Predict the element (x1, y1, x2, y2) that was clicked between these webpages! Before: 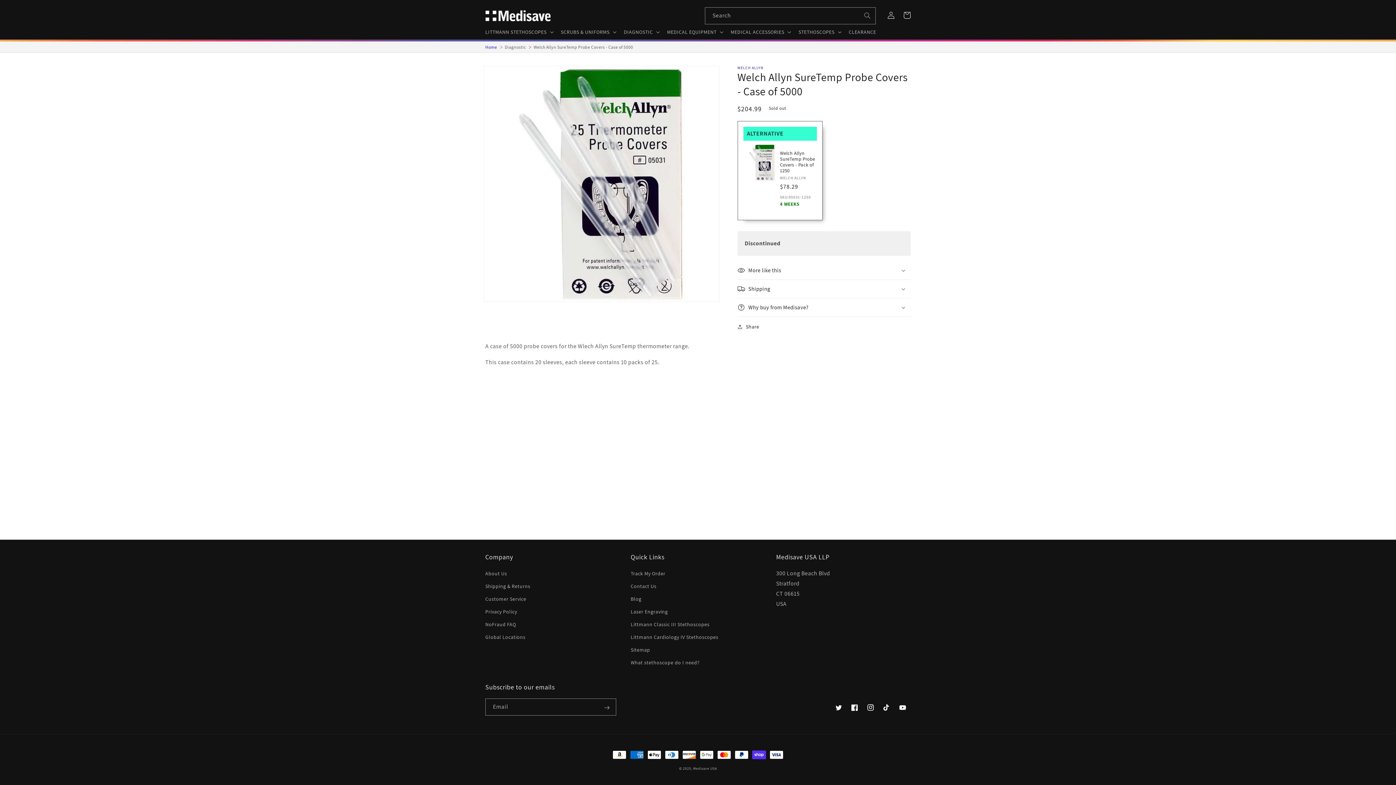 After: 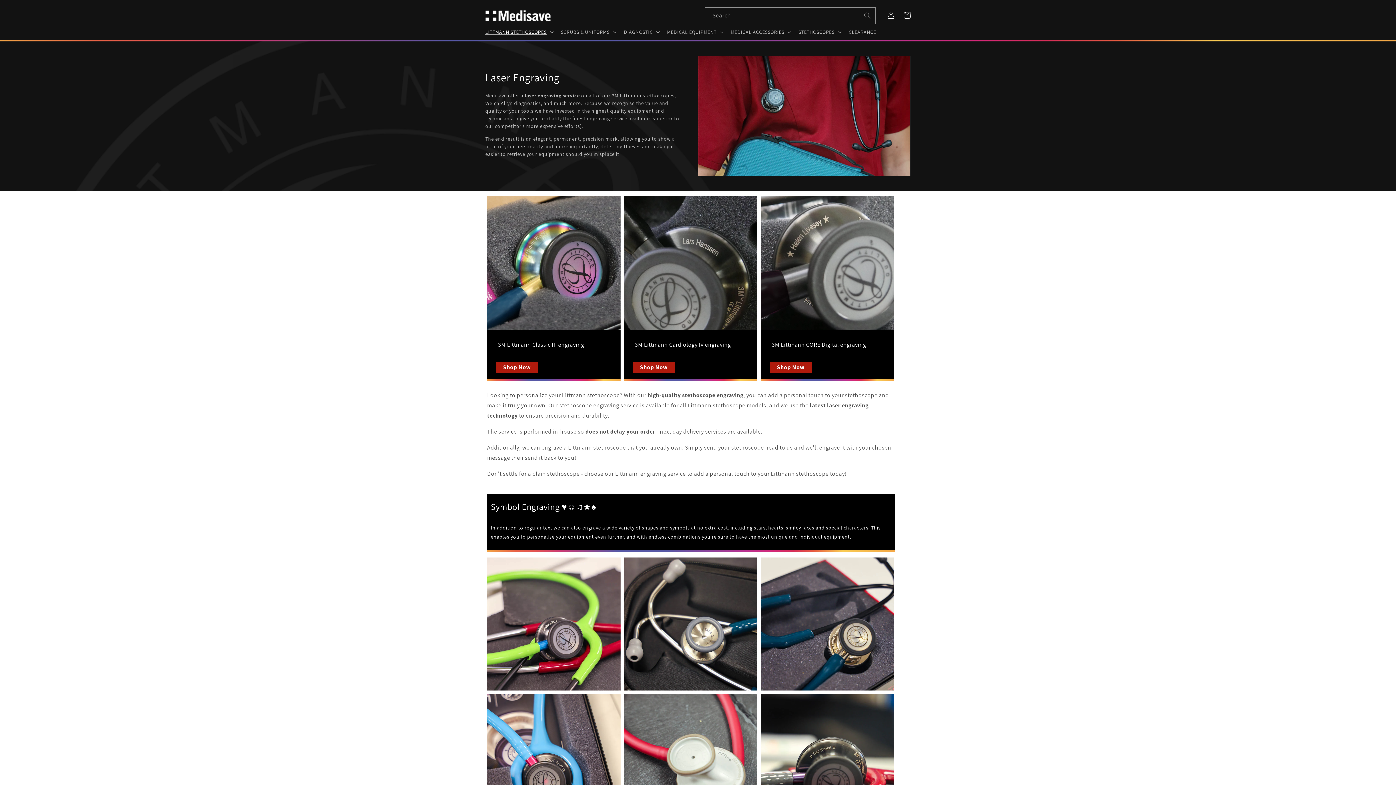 Action: bbox: (630, 605, 668, 618) label: Laser Engraving